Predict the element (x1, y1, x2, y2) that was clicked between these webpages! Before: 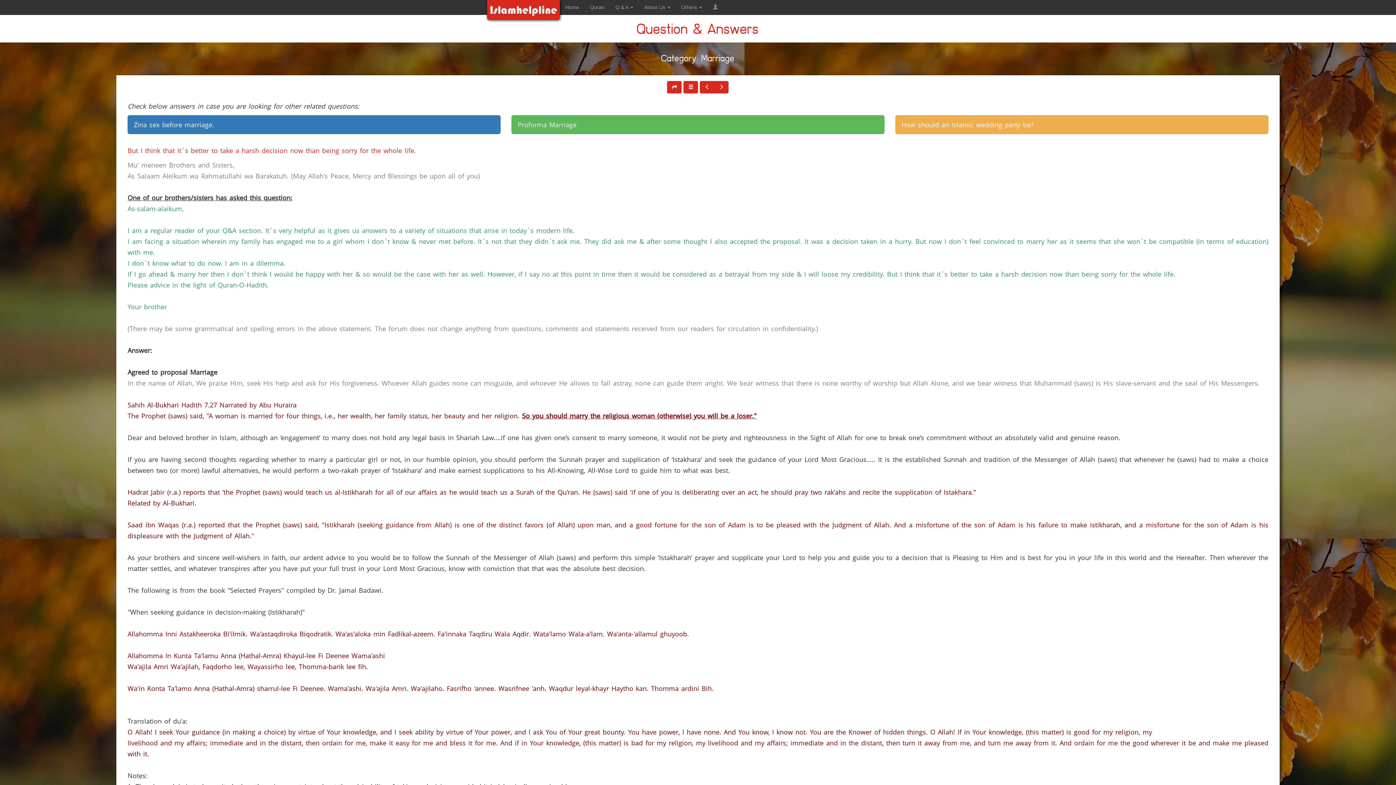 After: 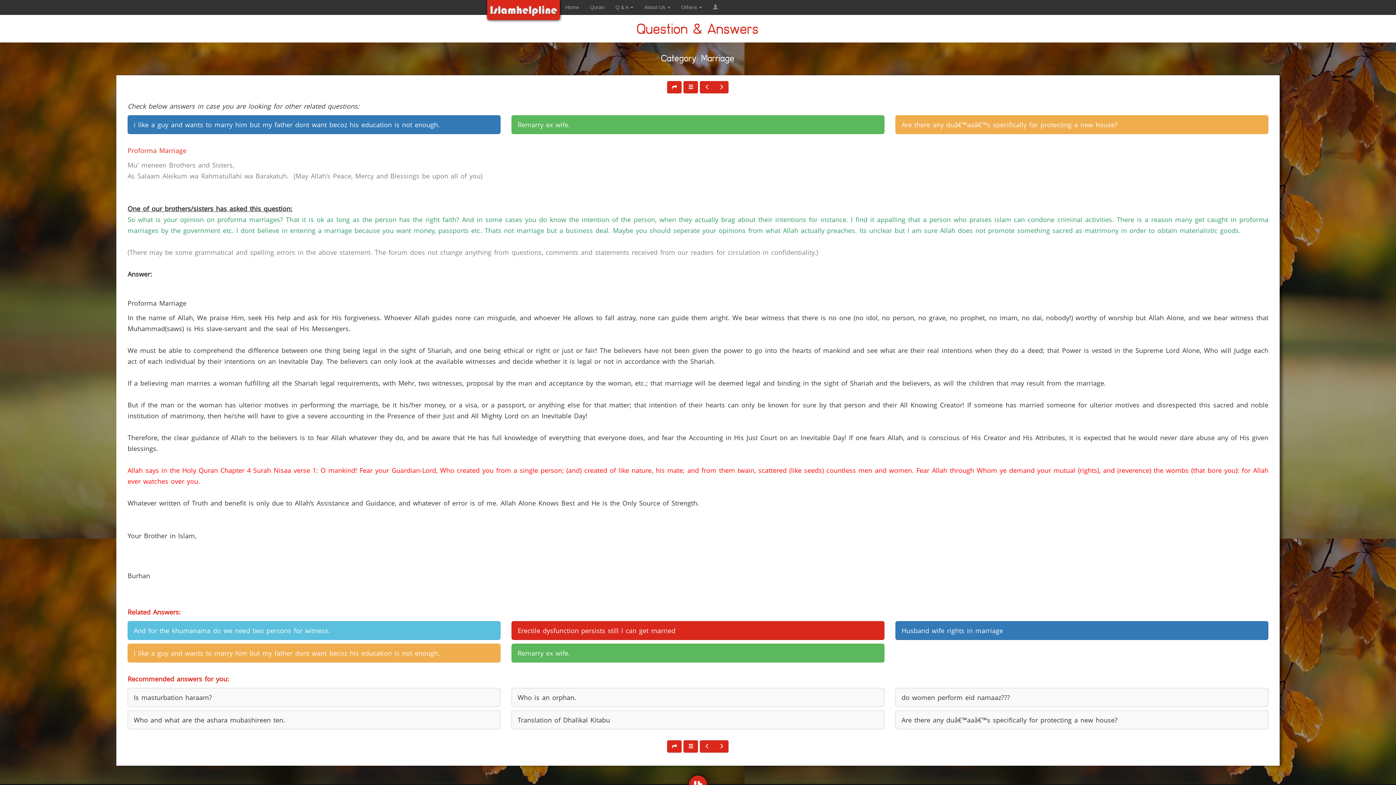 Action: label: Proforma Marriage bbox: (511, 115, 884, 134)